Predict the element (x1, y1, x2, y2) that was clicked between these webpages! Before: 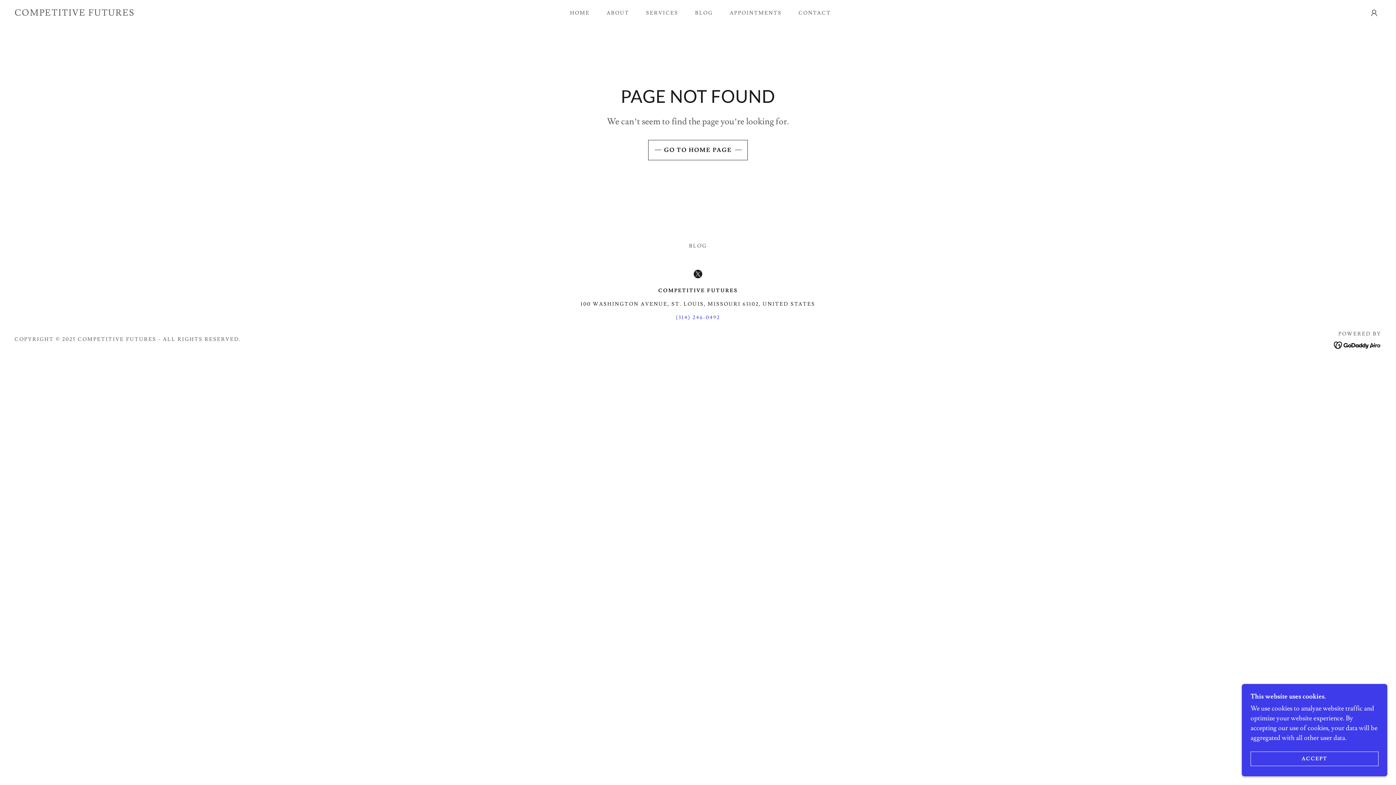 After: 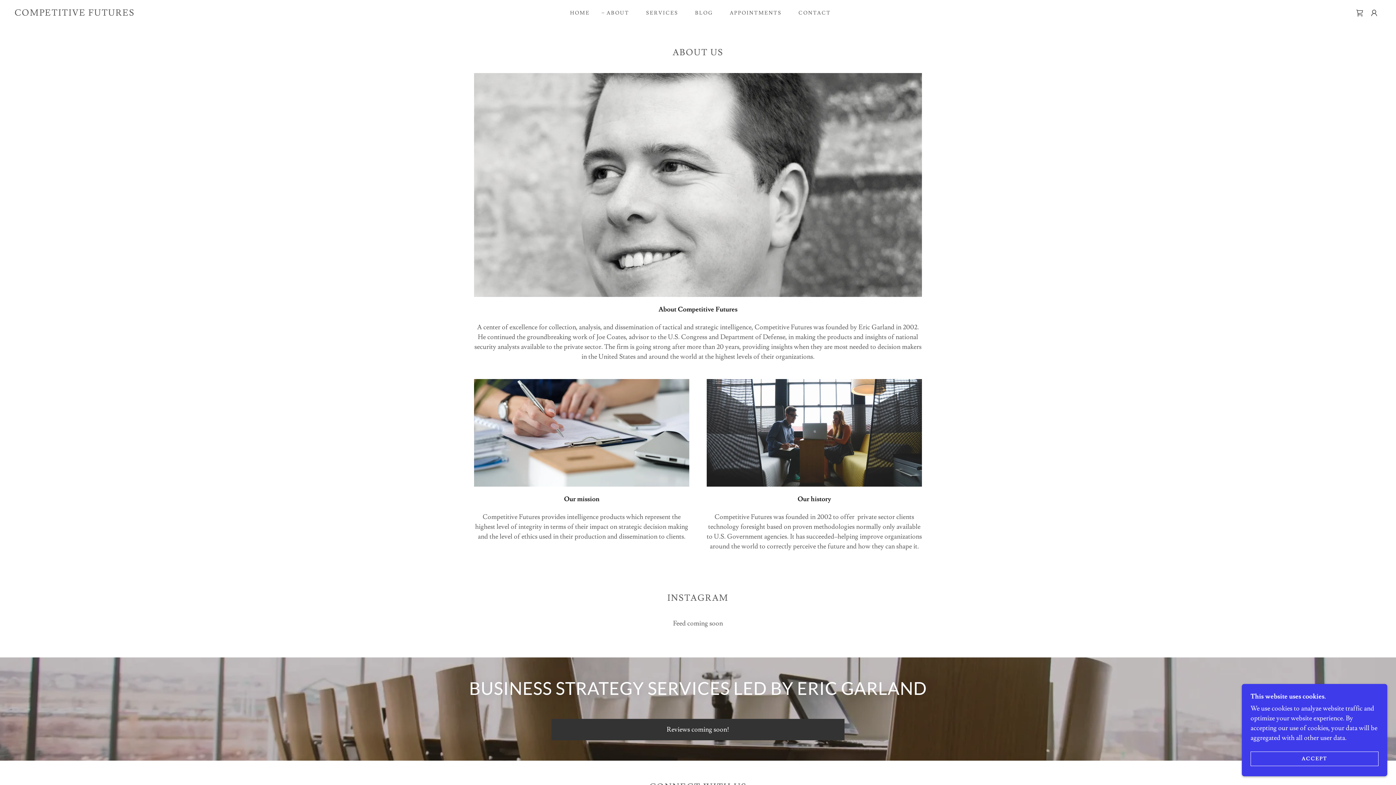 Action: bbox: (599, 6, 631, 19) label: ABOUT